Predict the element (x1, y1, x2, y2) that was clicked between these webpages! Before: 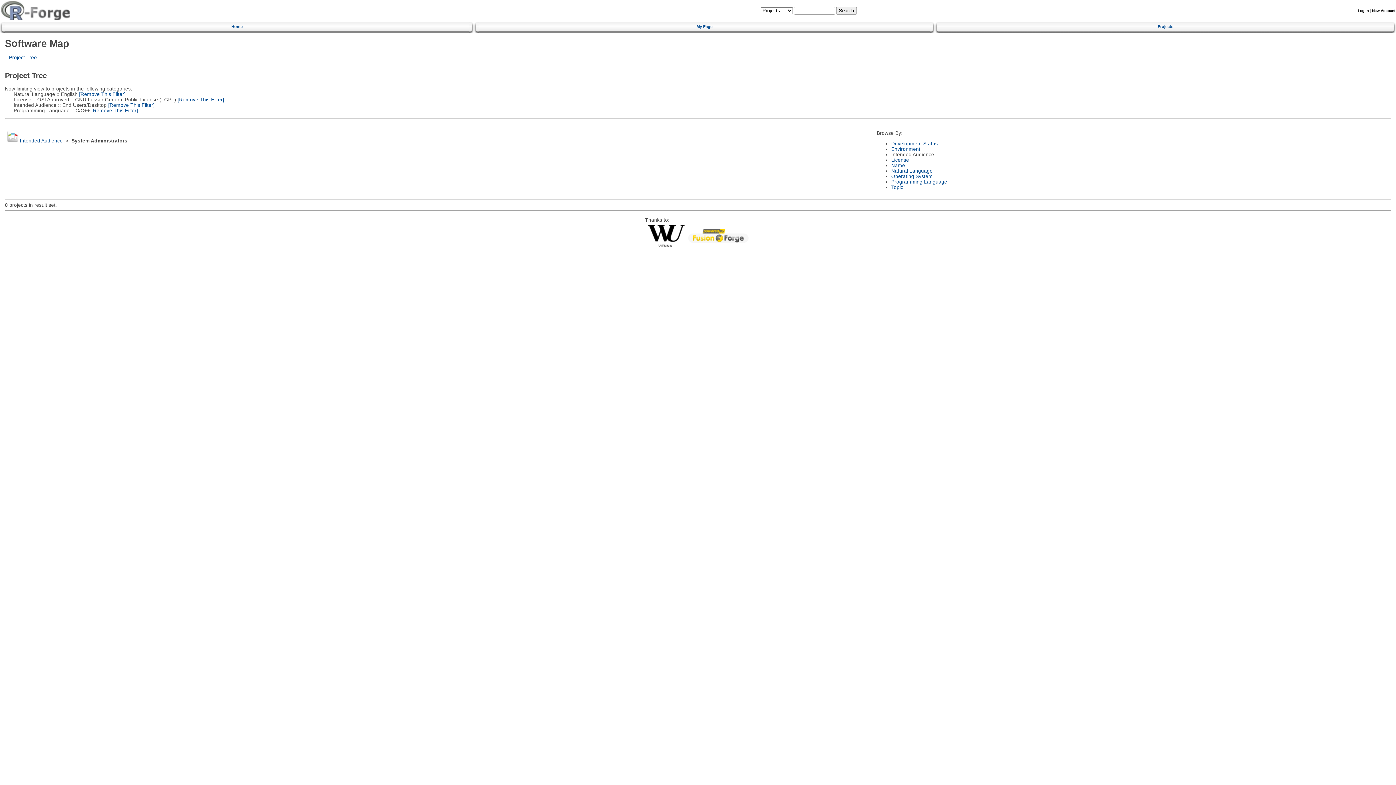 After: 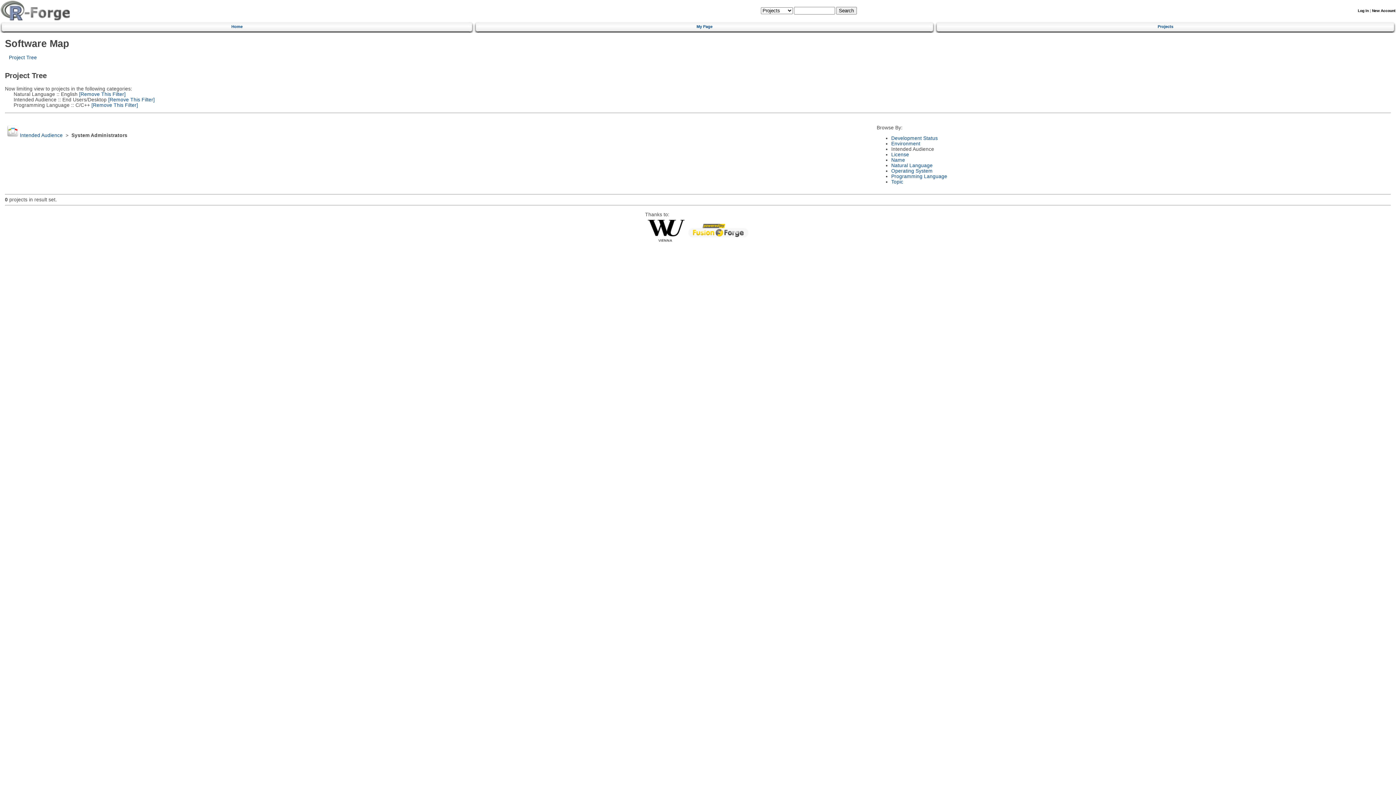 Action: bbox: (176, 96, 224, 102) label:  [Remove This Filter]